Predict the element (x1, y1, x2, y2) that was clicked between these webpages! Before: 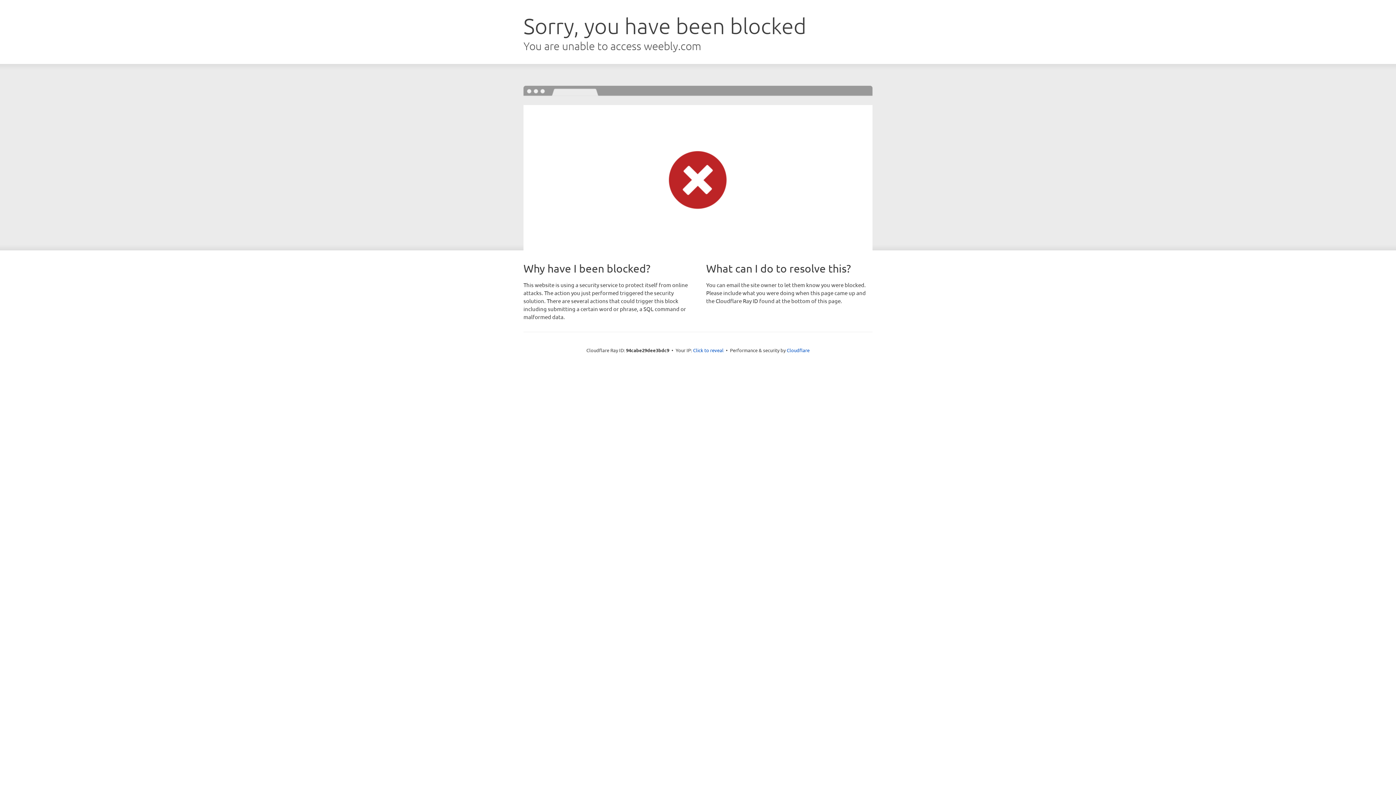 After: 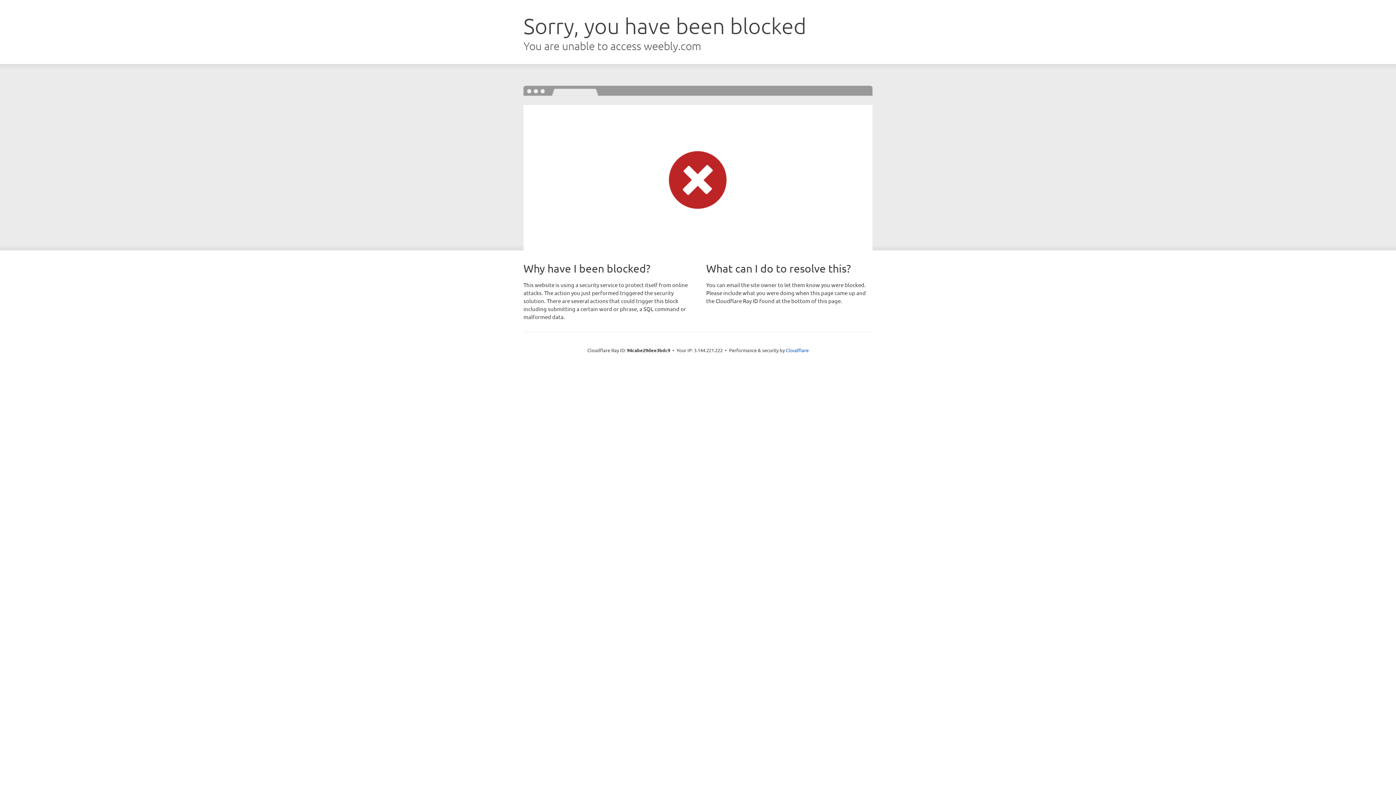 Action: bbox: (693, 346, 723, 353) label: Click to reveal